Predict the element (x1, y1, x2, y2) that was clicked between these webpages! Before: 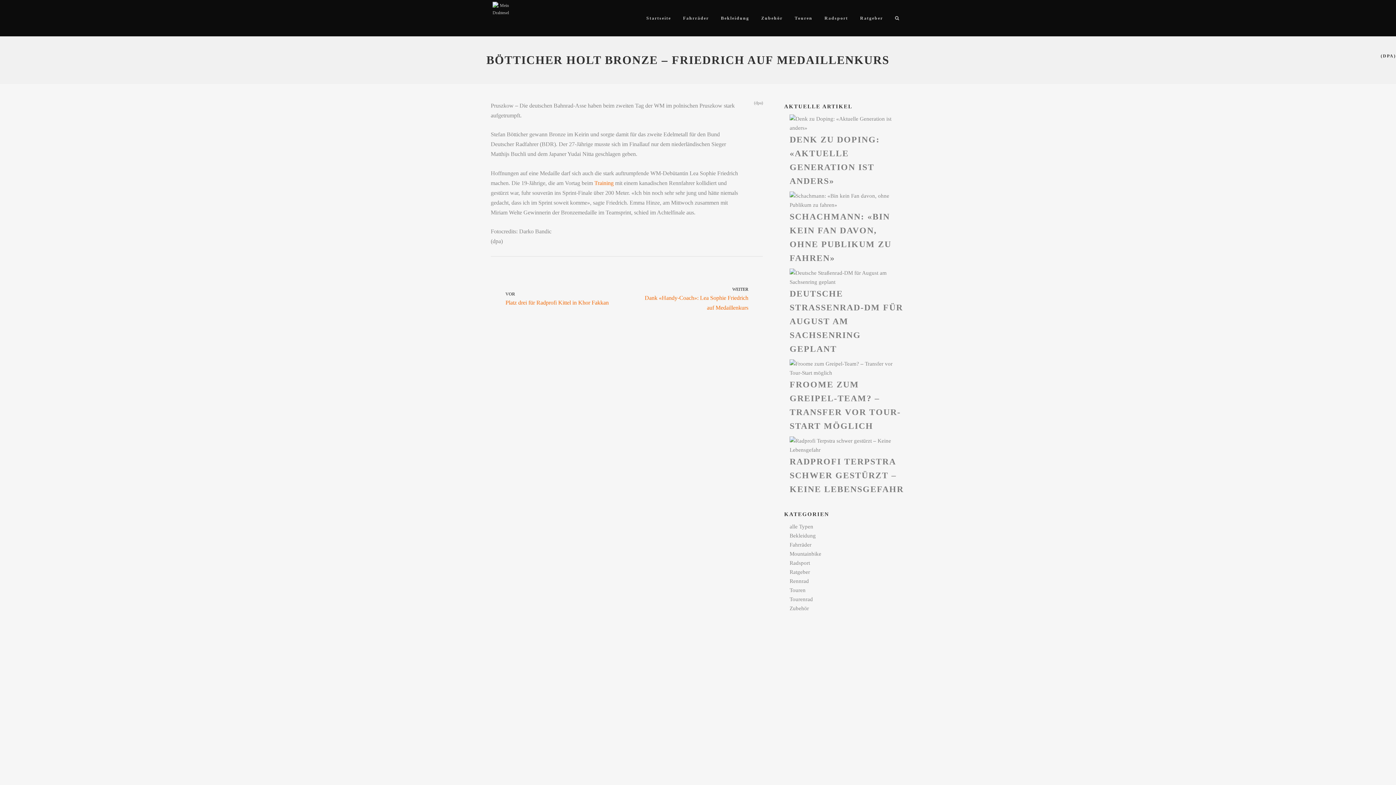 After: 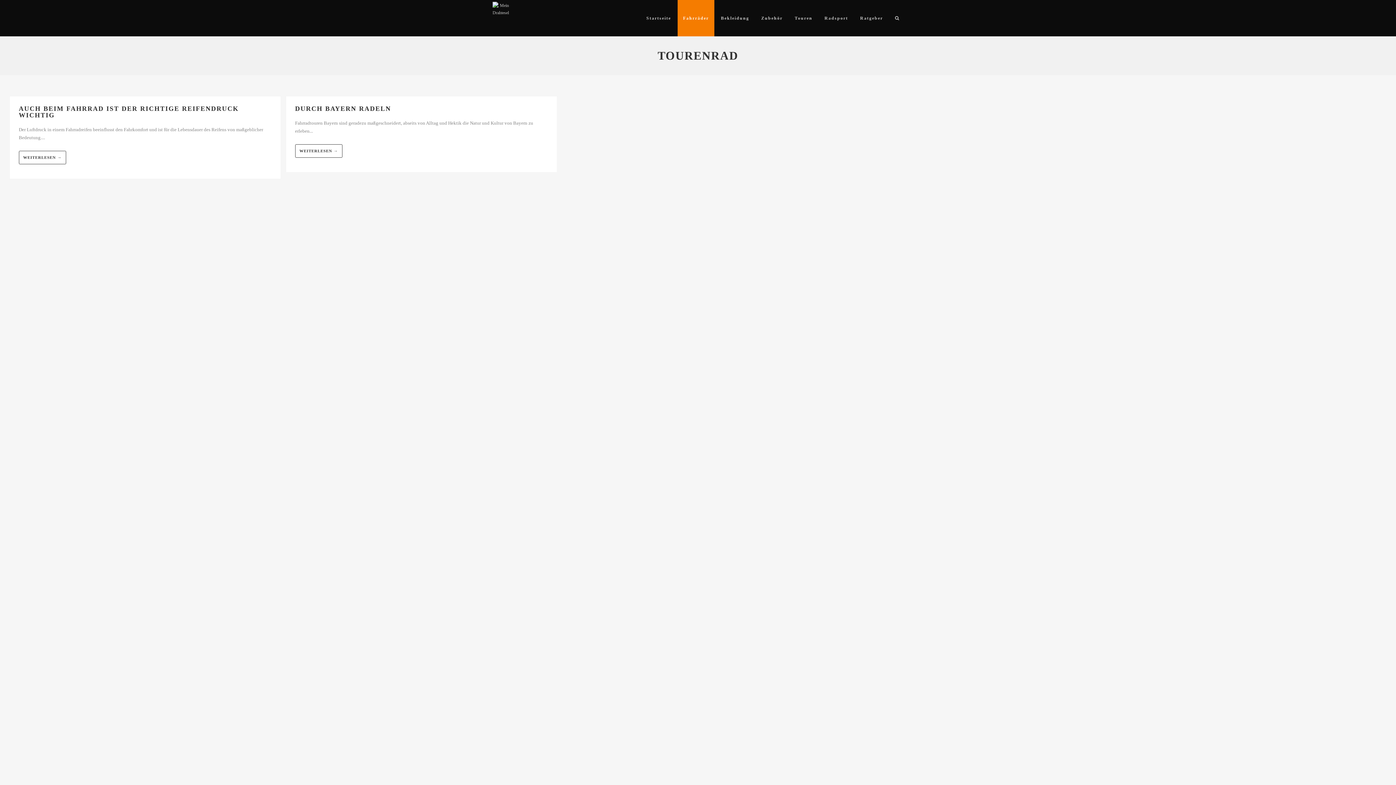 Action: bbox: (789, 596, 813, 602) label: Tourenrad